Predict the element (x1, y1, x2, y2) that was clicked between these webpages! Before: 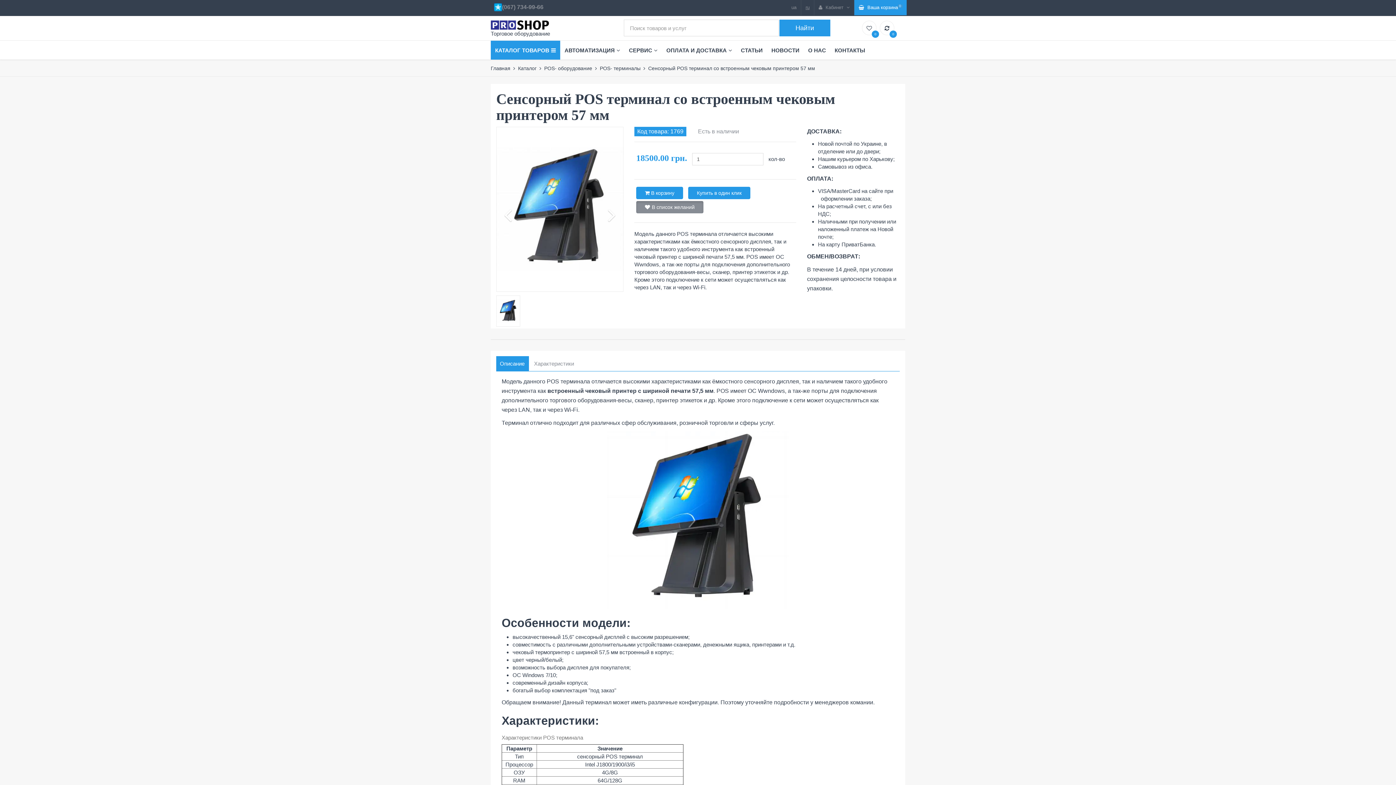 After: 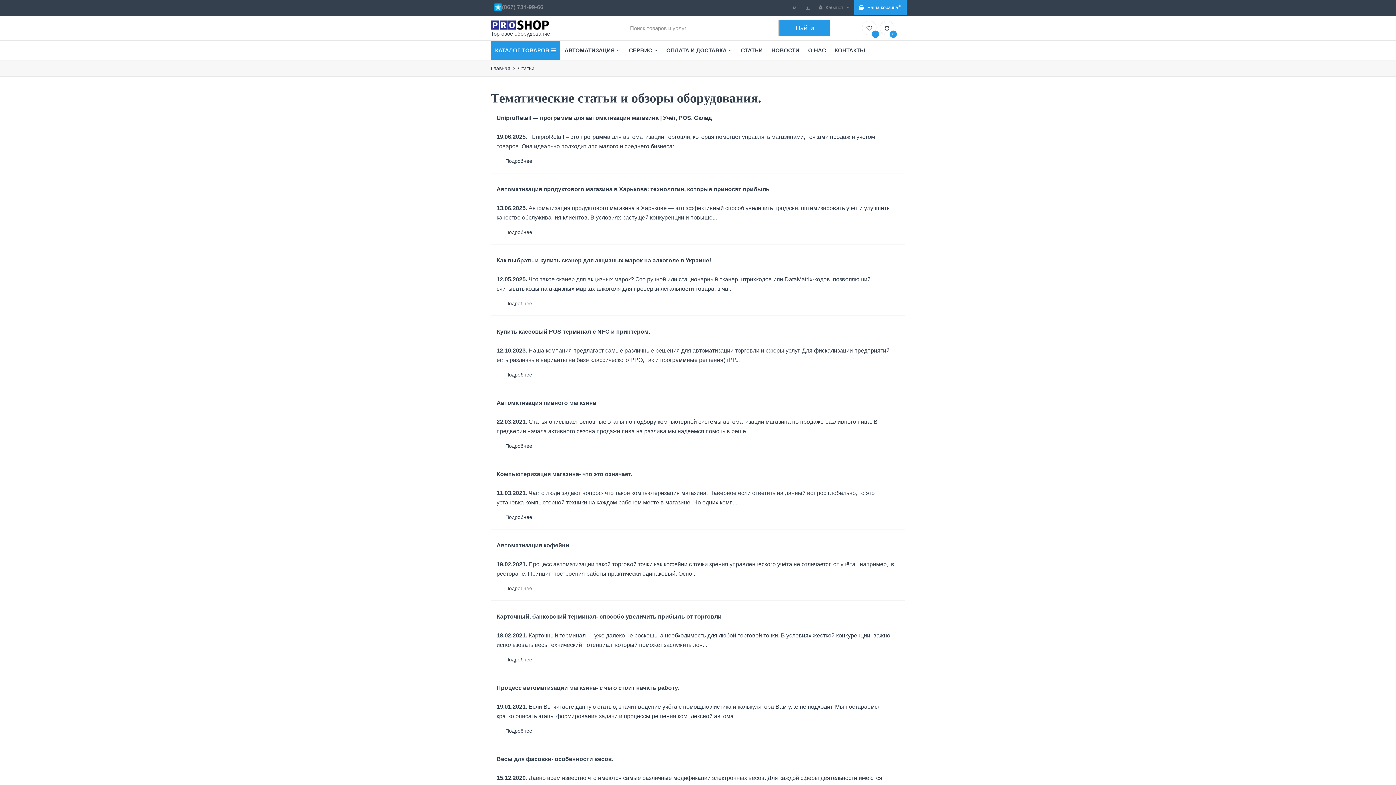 Action: bbox: (737, 40, 766, 59) label: СТАТЬИ